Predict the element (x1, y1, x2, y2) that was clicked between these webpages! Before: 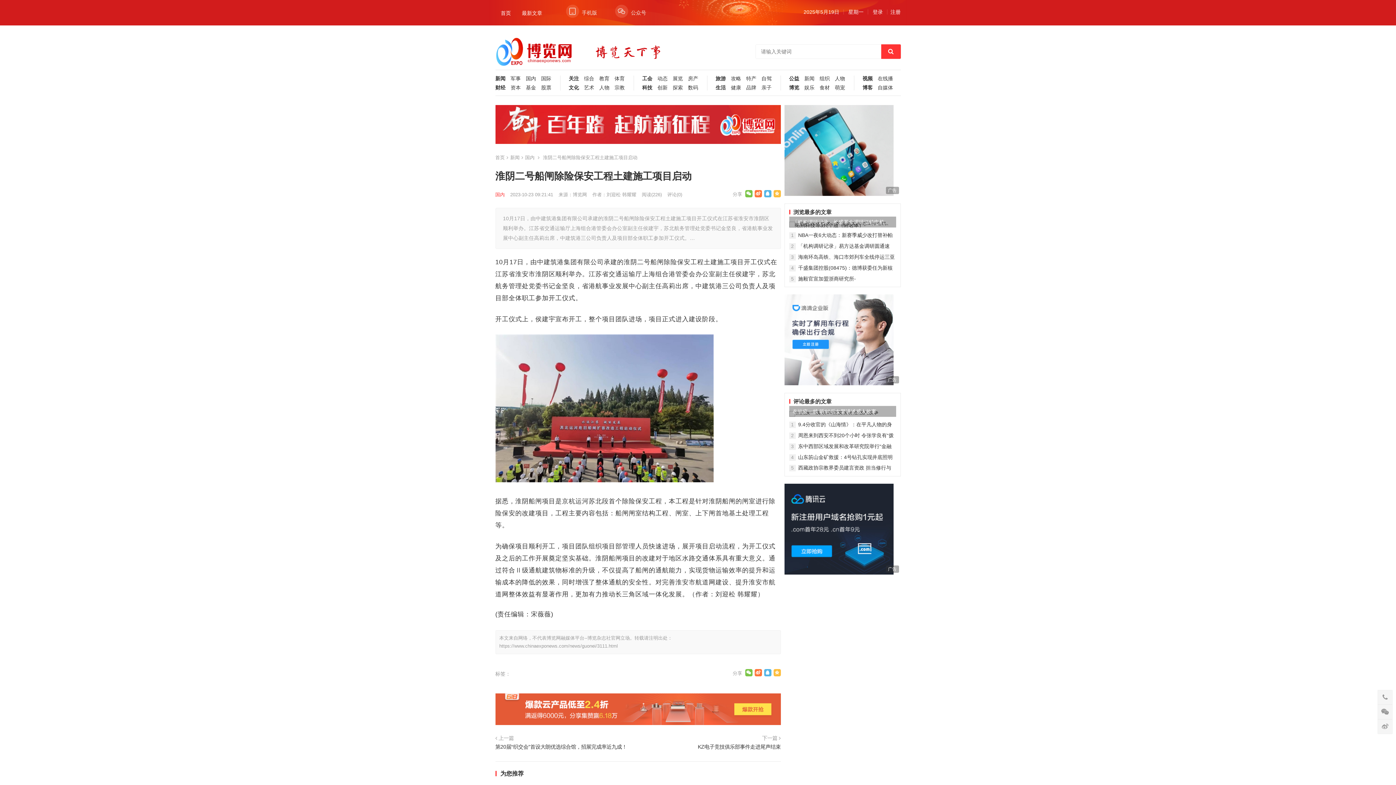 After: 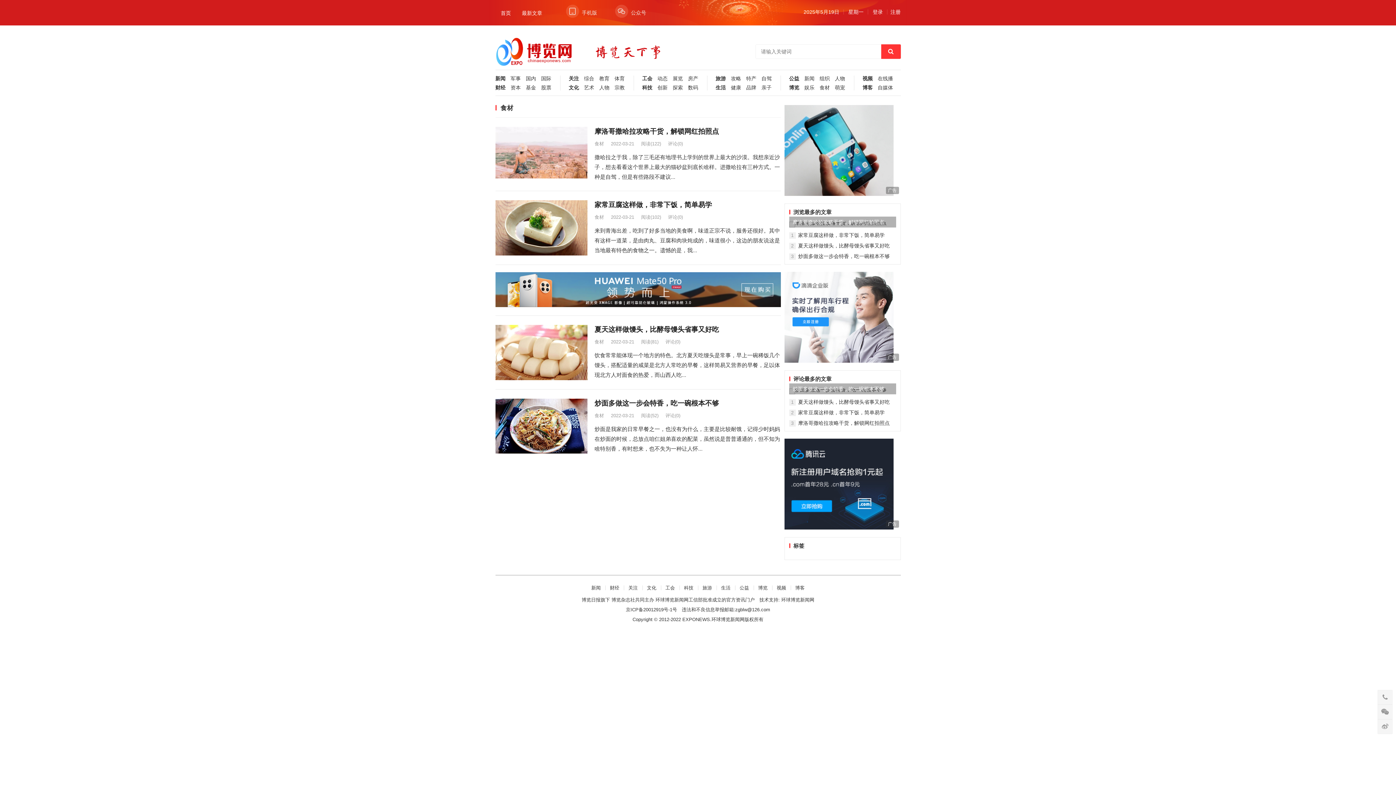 Action: label: 食材 bbox: (814, 85, 830, 93)